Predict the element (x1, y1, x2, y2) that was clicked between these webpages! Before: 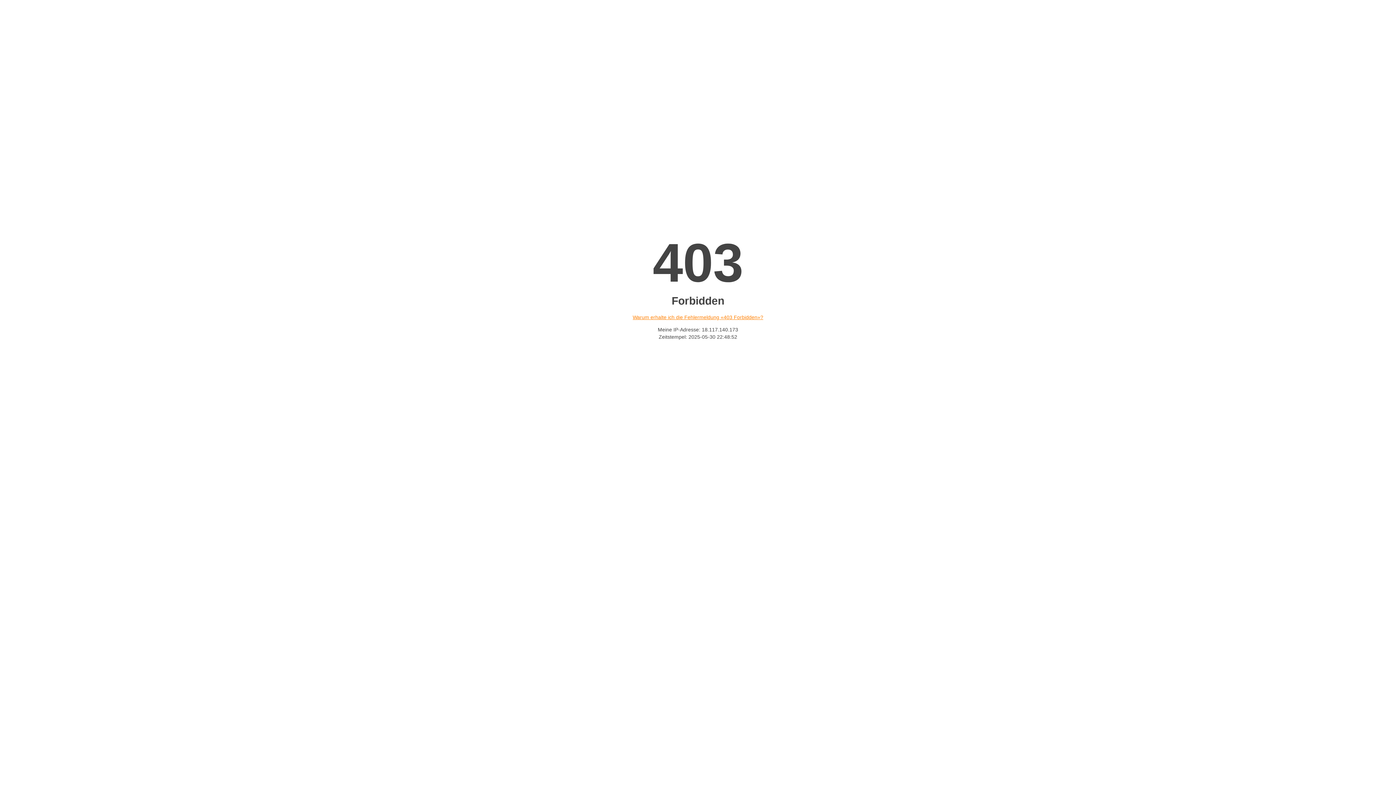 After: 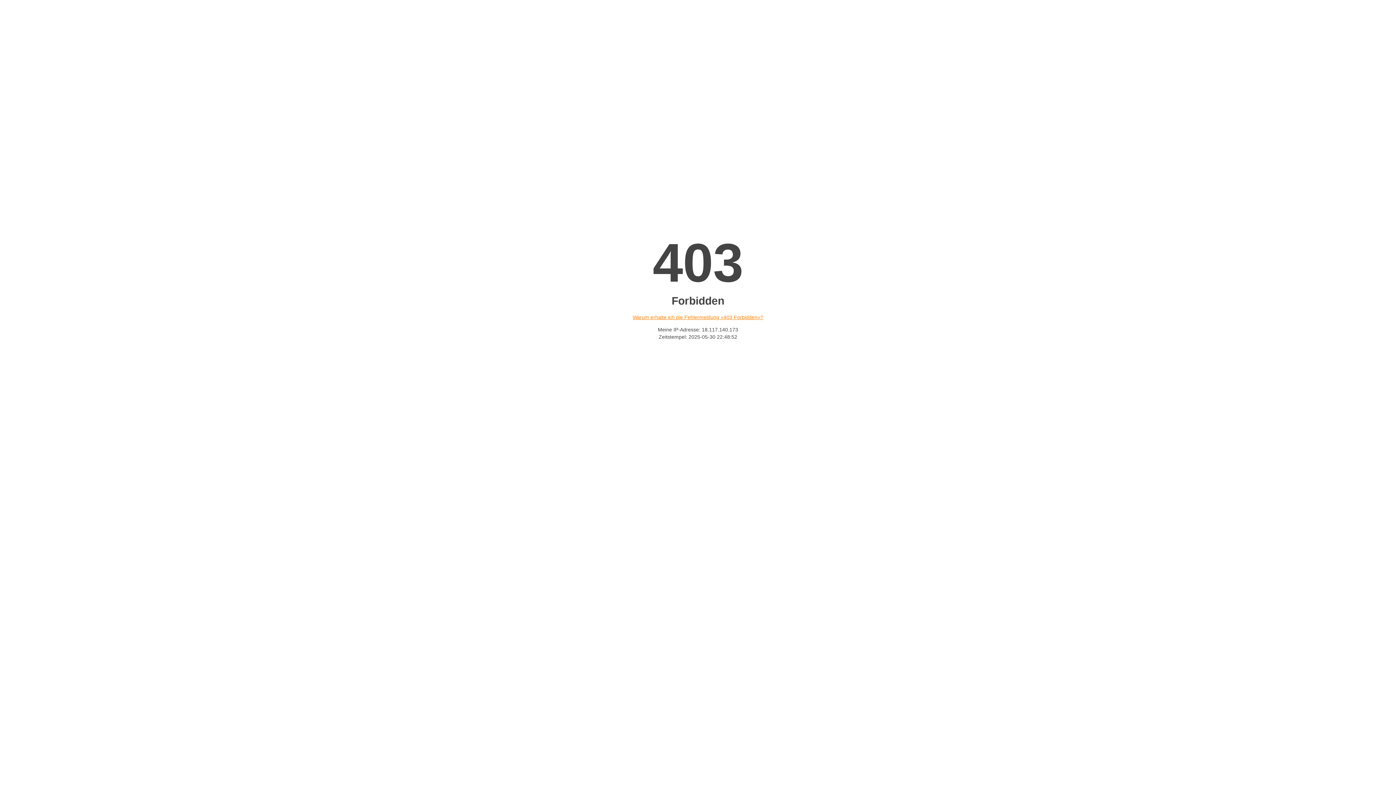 Action: label: Warum erhalte ich die Fehlermeldung «403 Forbidden»? bbox: (632, 314, 763, 320)